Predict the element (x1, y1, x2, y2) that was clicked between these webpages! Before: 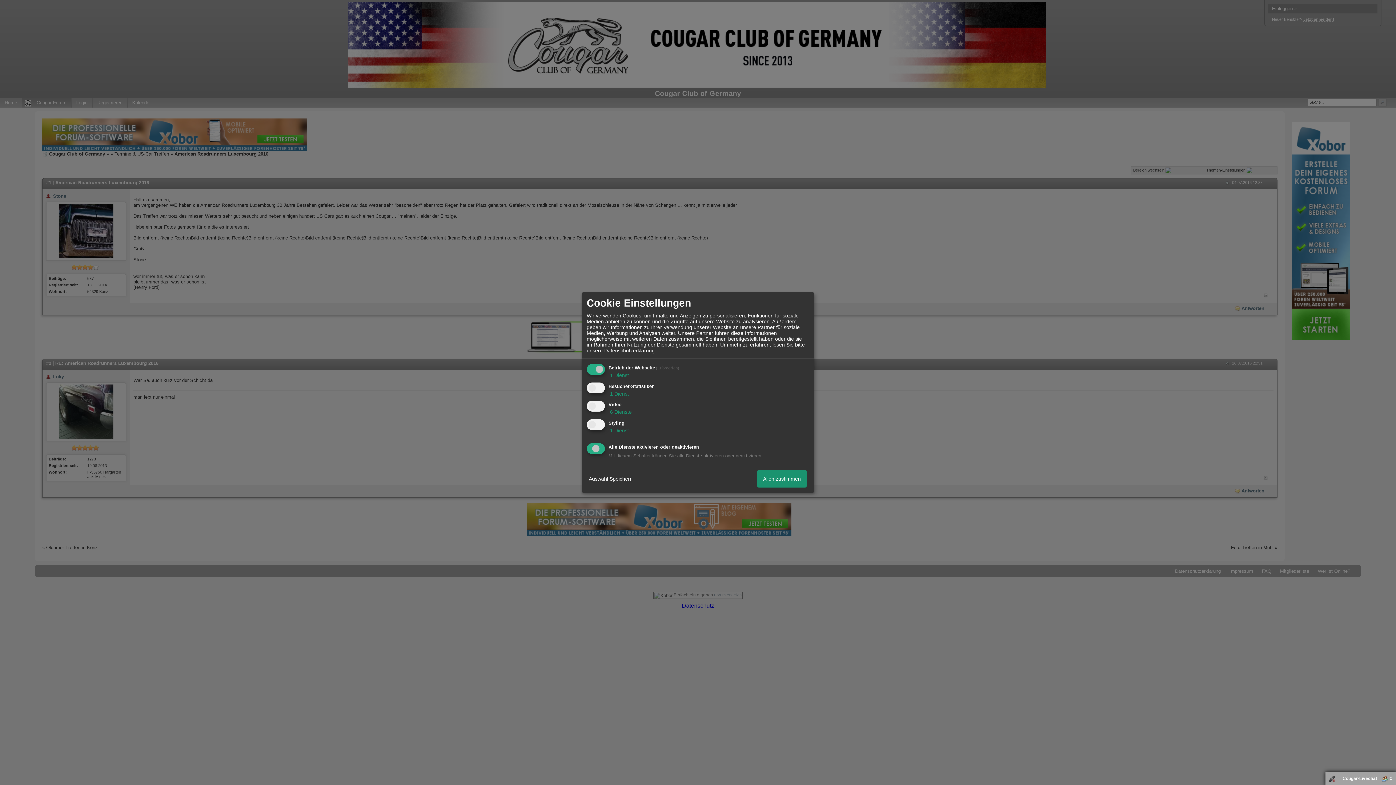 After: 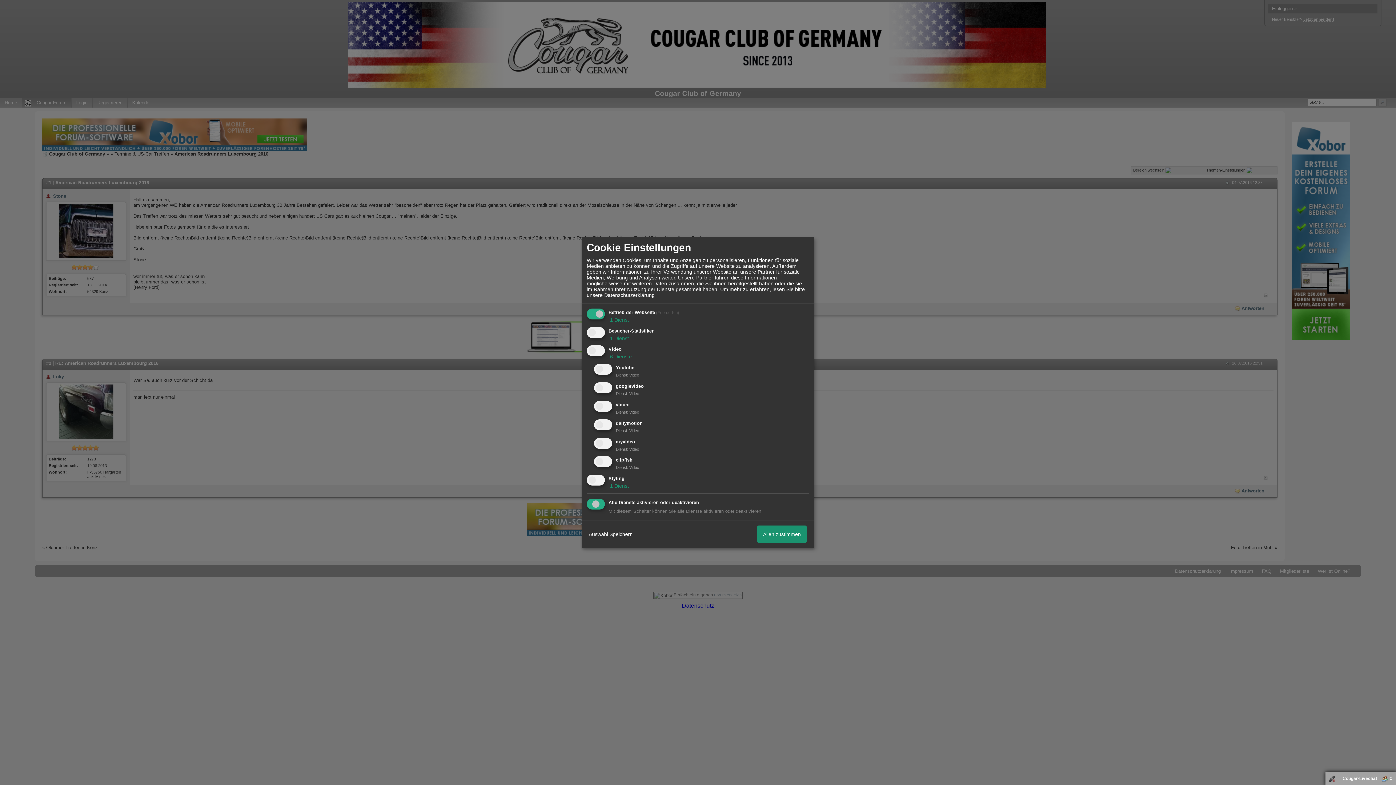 Action: bbox: (608, 409, 632, 415) label:  6 Dienste